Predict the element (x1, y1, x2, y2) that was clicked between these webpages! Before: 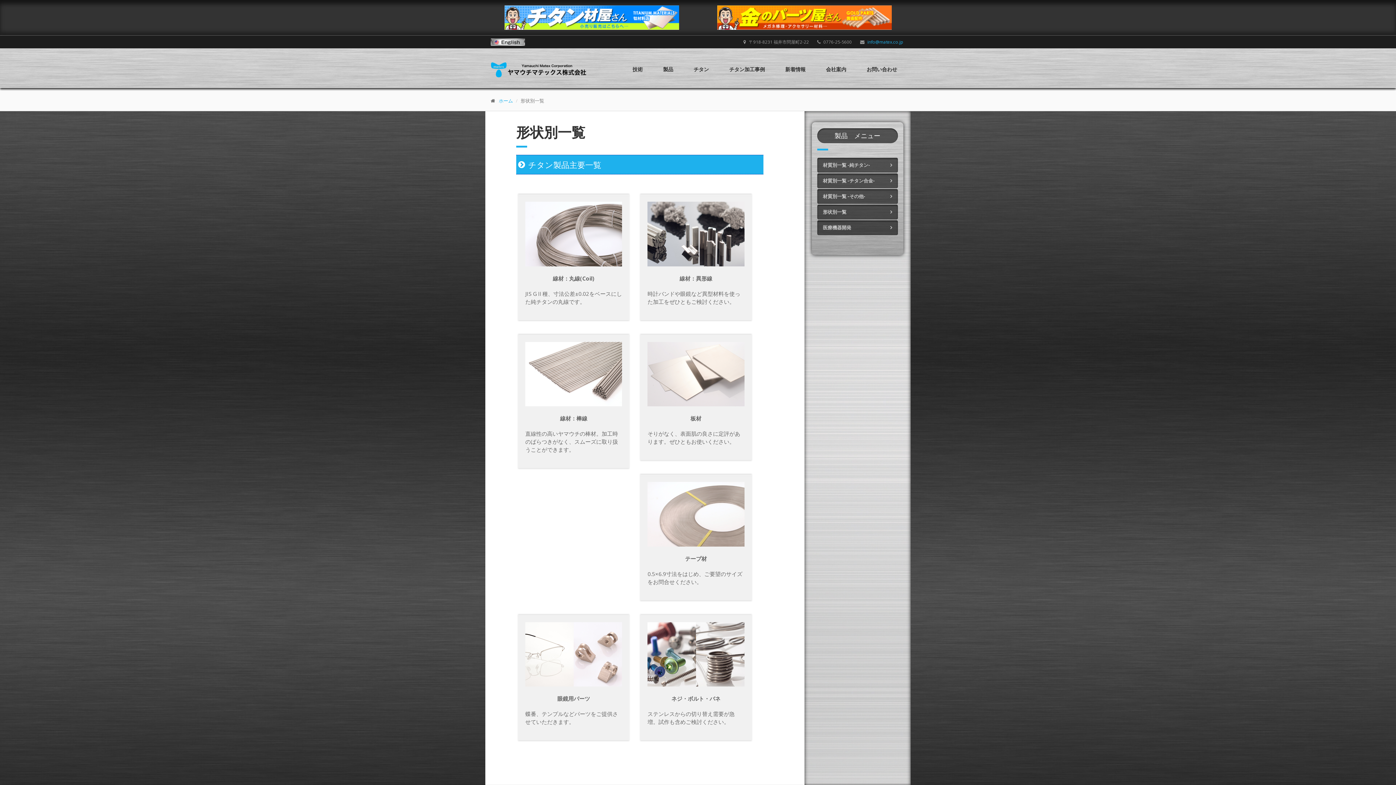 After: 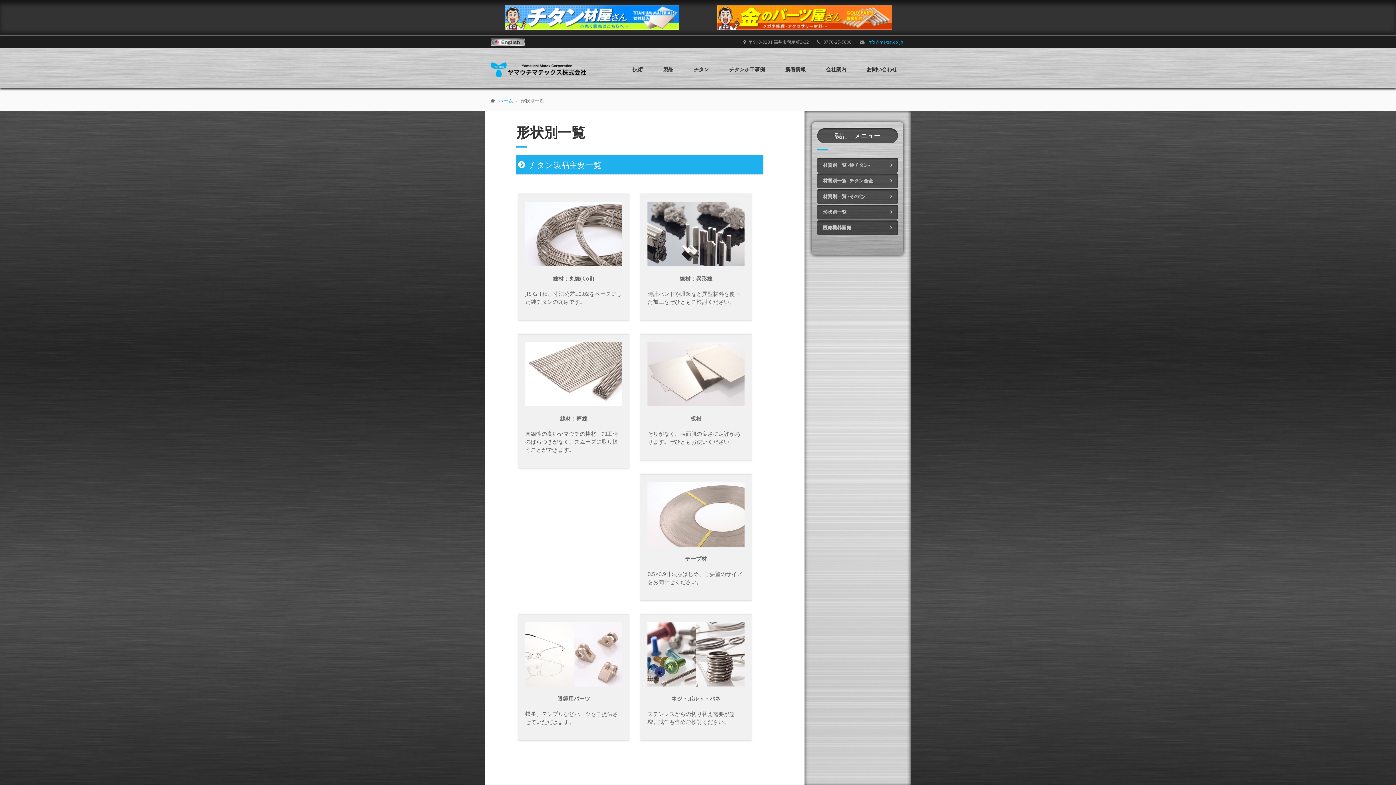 Action: bbox: (656, 61, 681, 77) label: 製品